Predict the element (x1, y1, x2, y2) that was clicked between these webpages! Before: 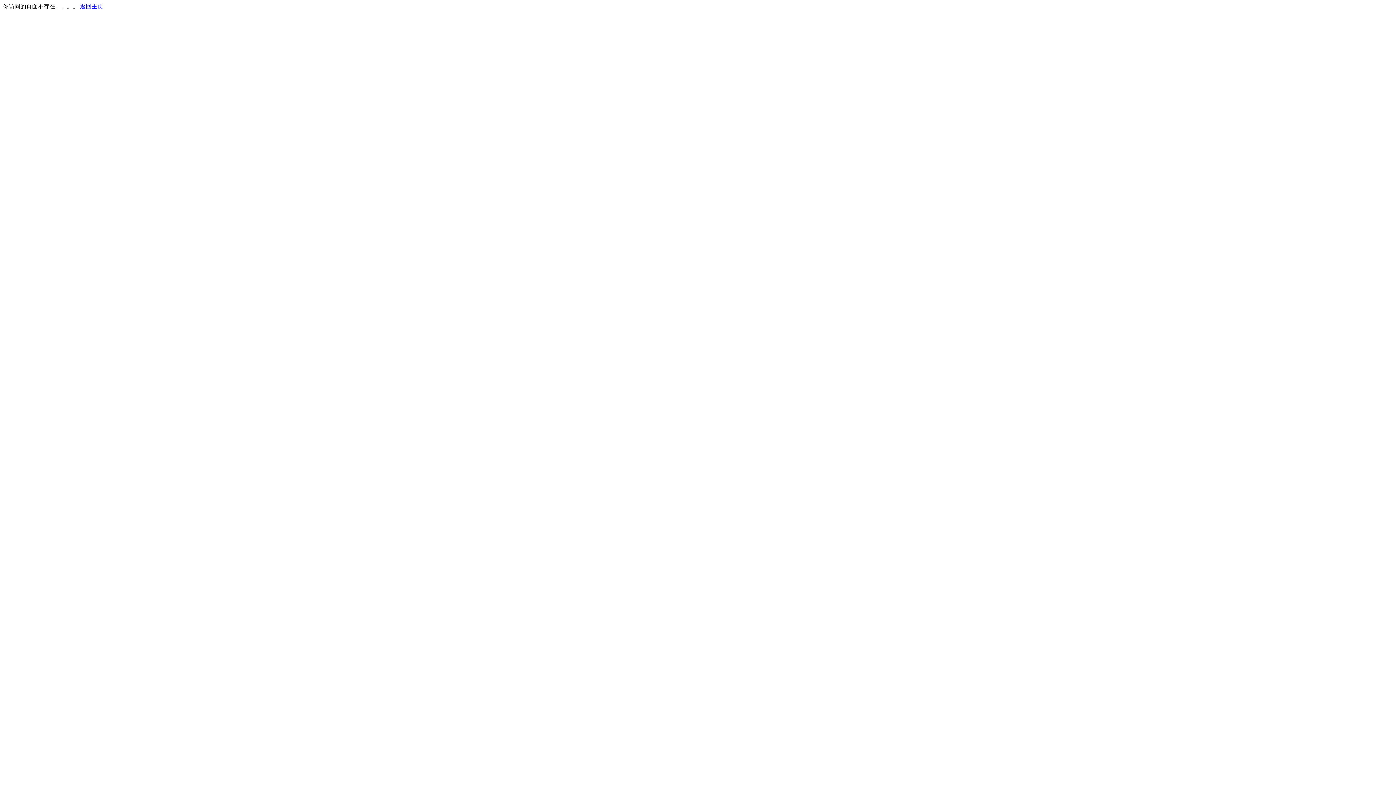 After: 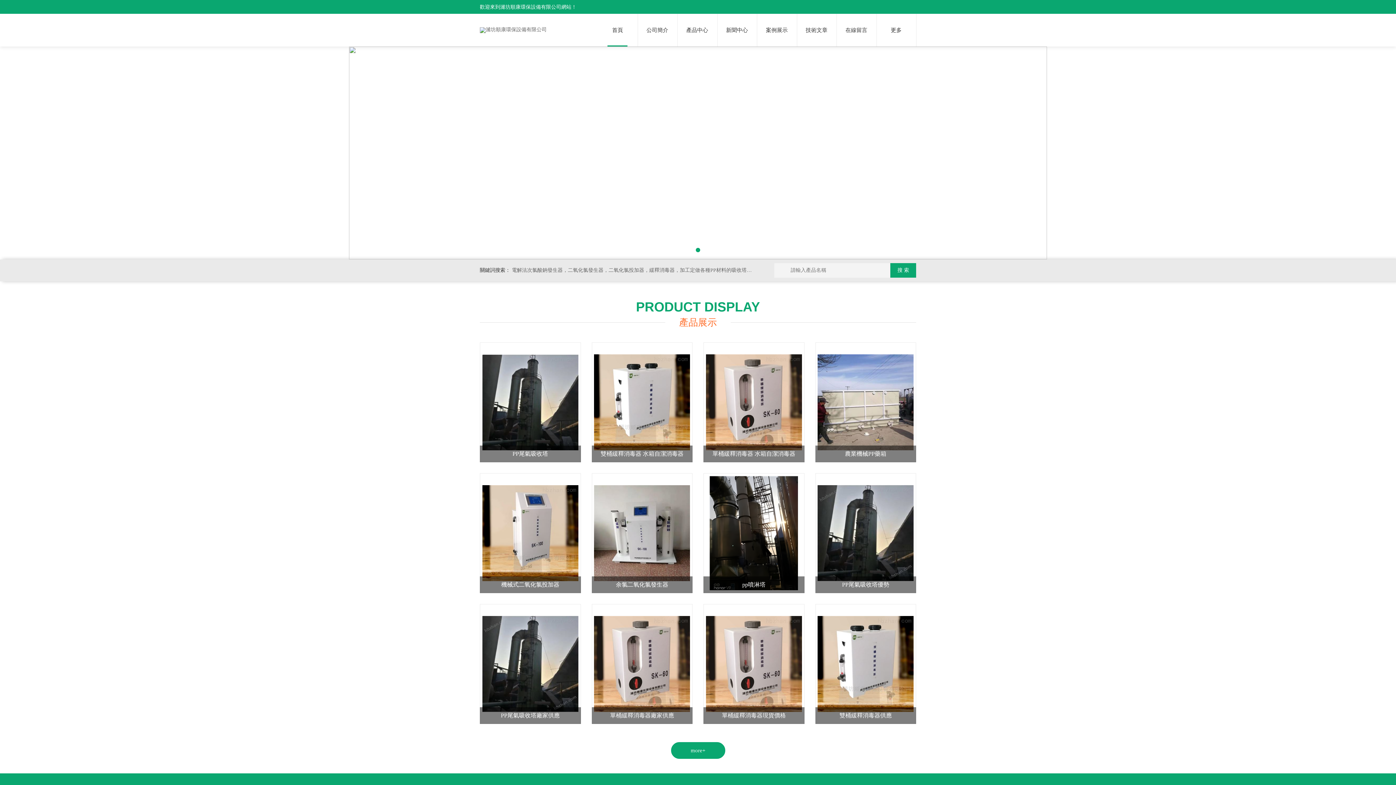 Action: label: 返回主页 bbox: (80, 3, 103, 9)